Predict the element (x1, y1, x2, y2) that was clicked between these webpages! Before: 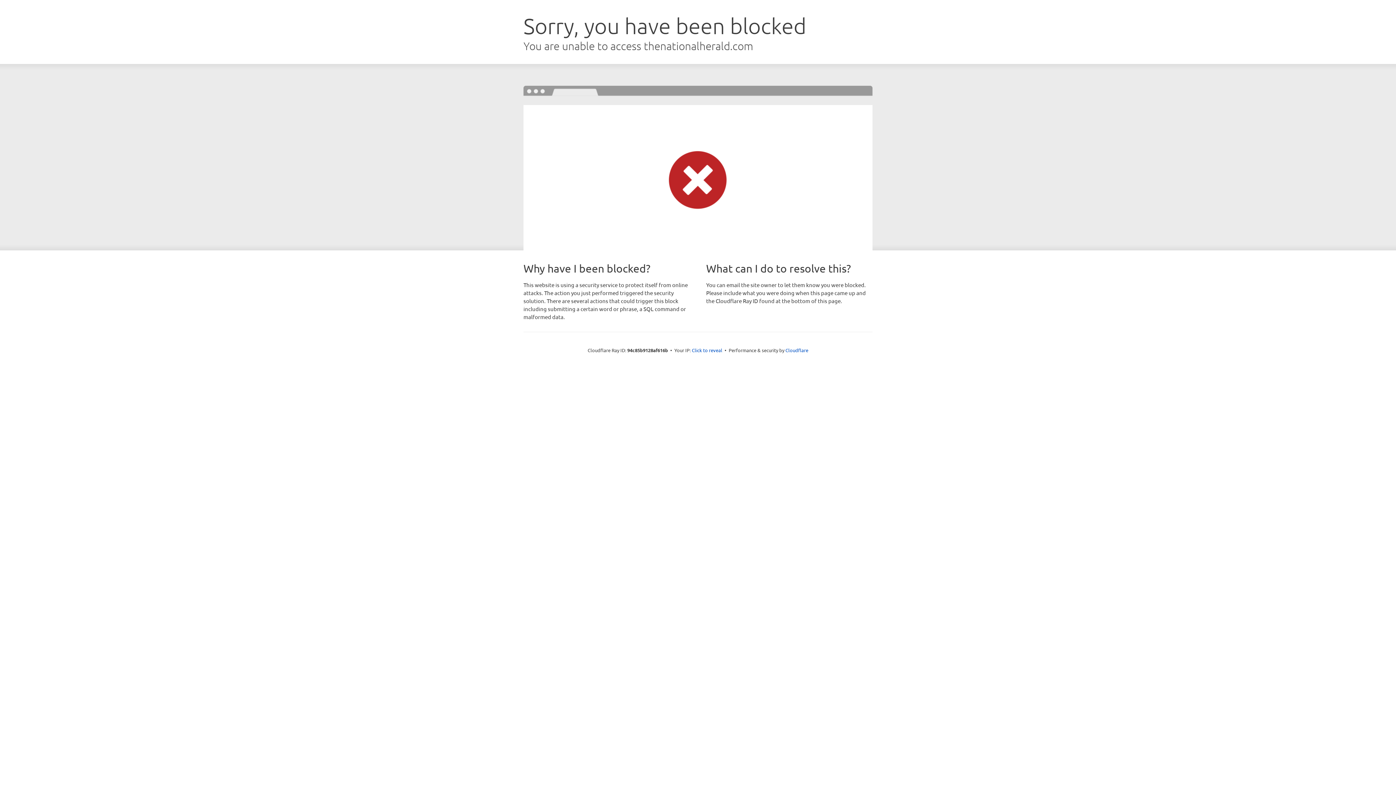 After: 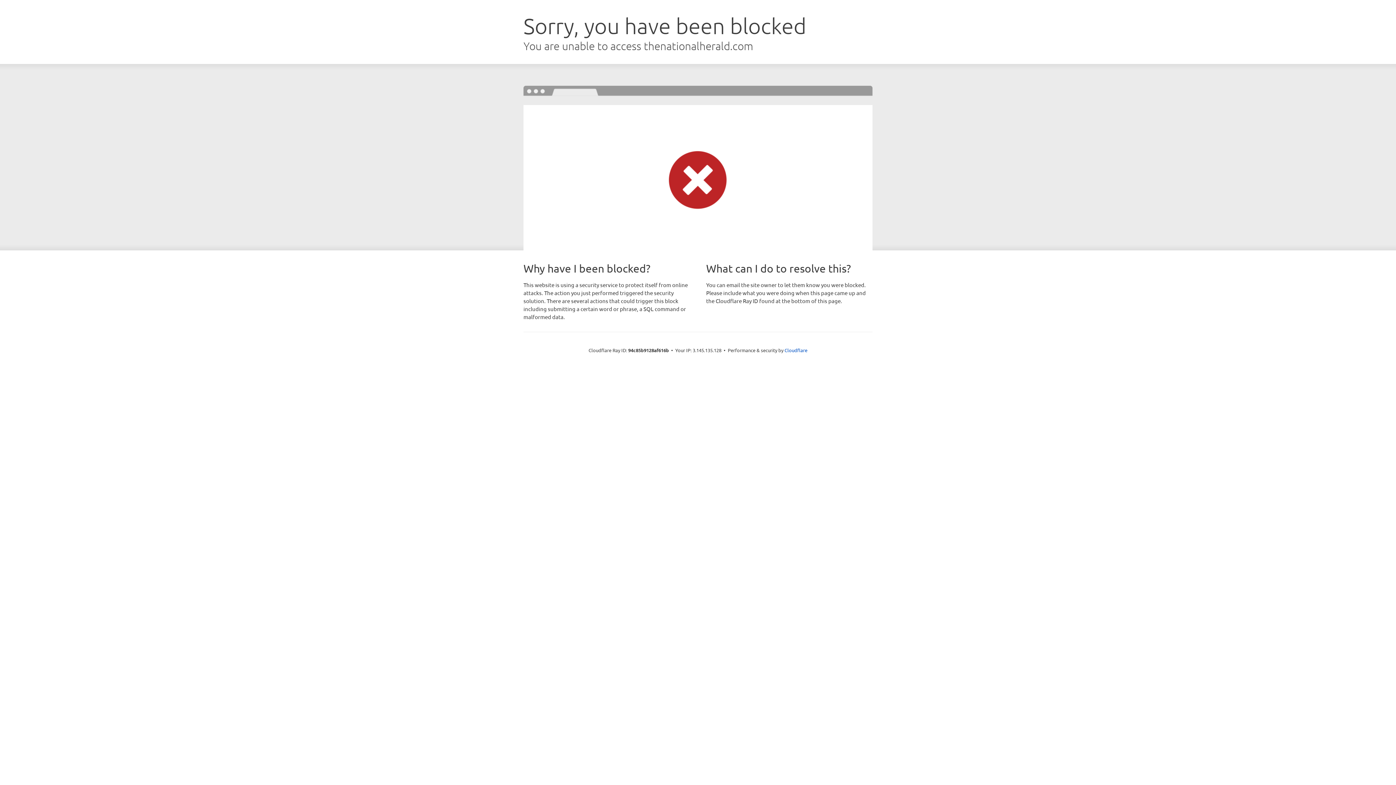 Action: label: Click to reveal bbox: (692, 346, 722, 353)